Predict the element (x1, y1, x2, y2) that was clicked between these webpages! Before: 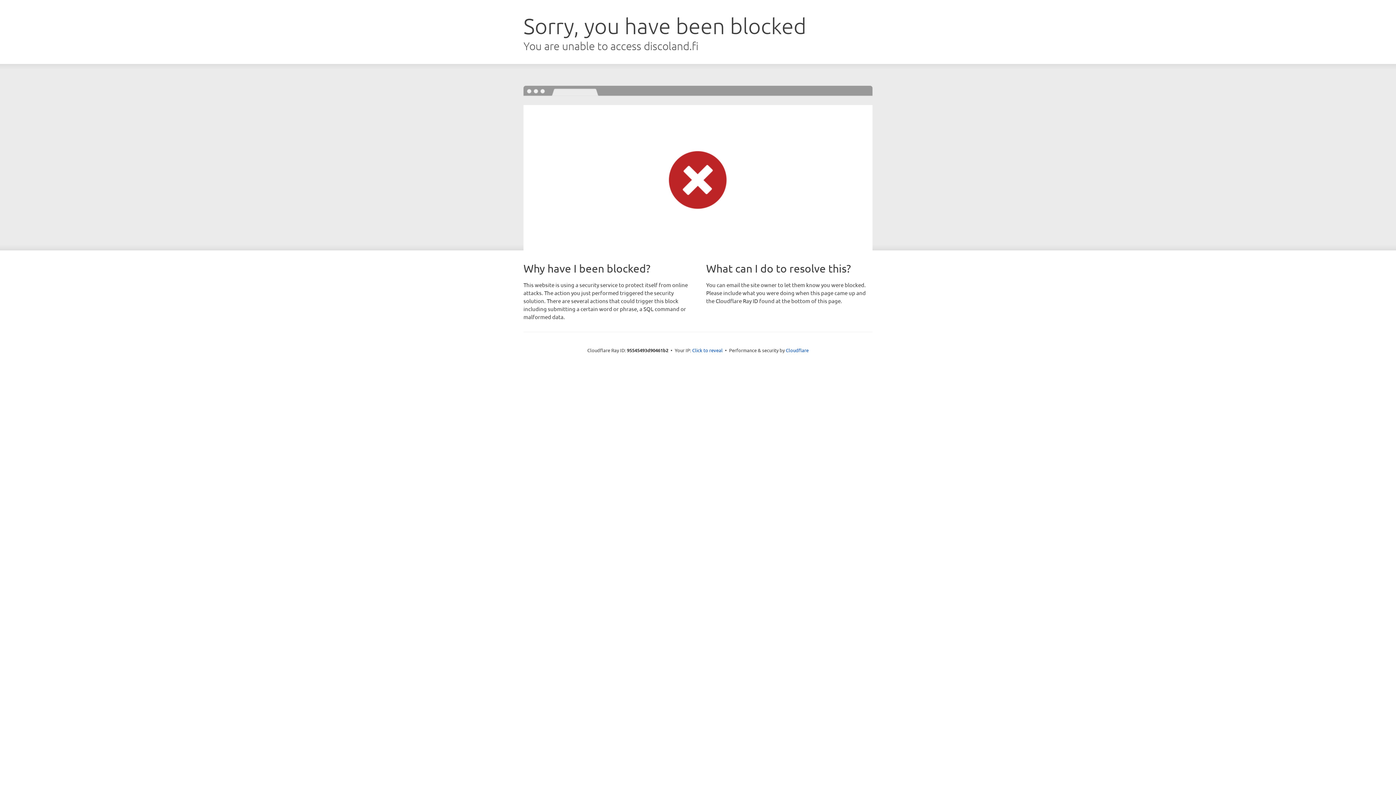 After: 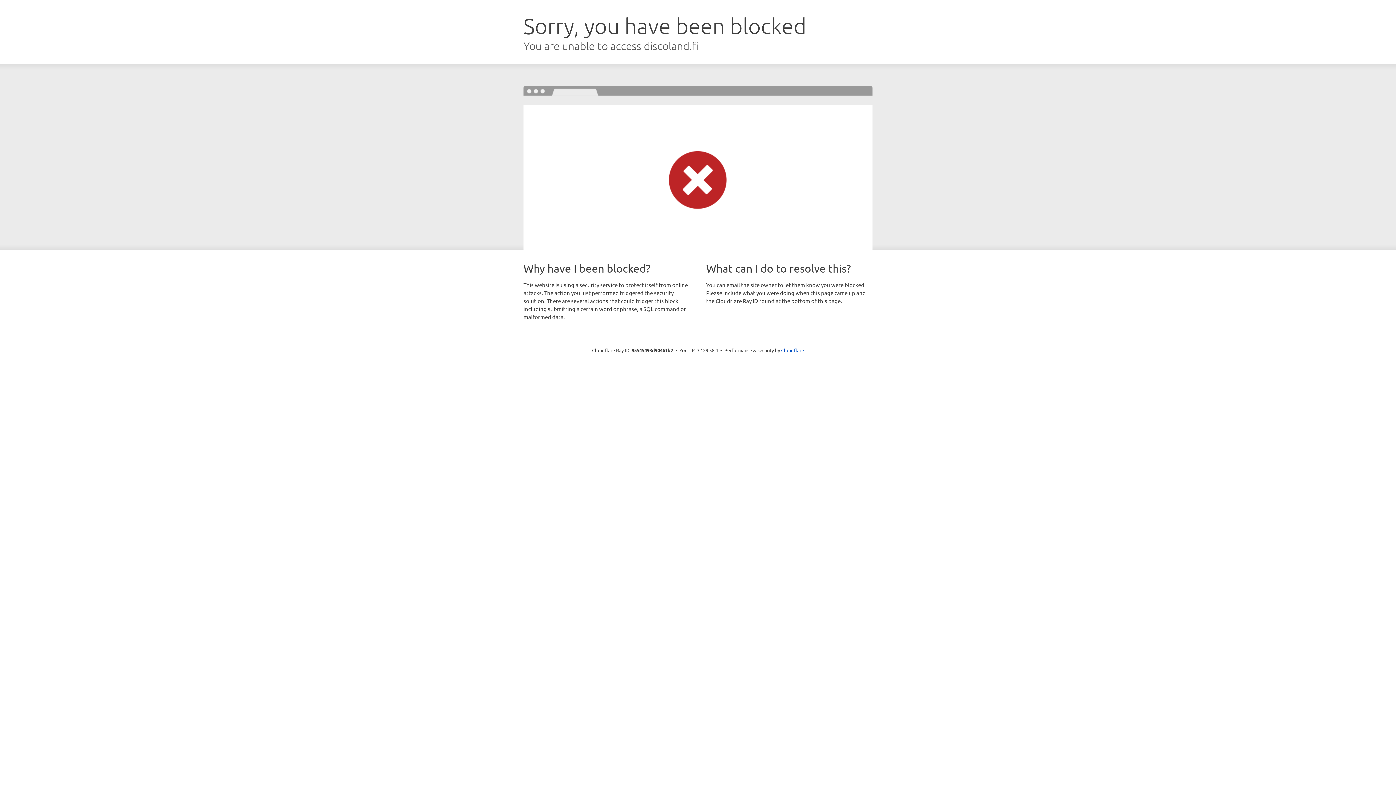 Action: label: Click to reveal bbox: (692, 346, 722, 353)